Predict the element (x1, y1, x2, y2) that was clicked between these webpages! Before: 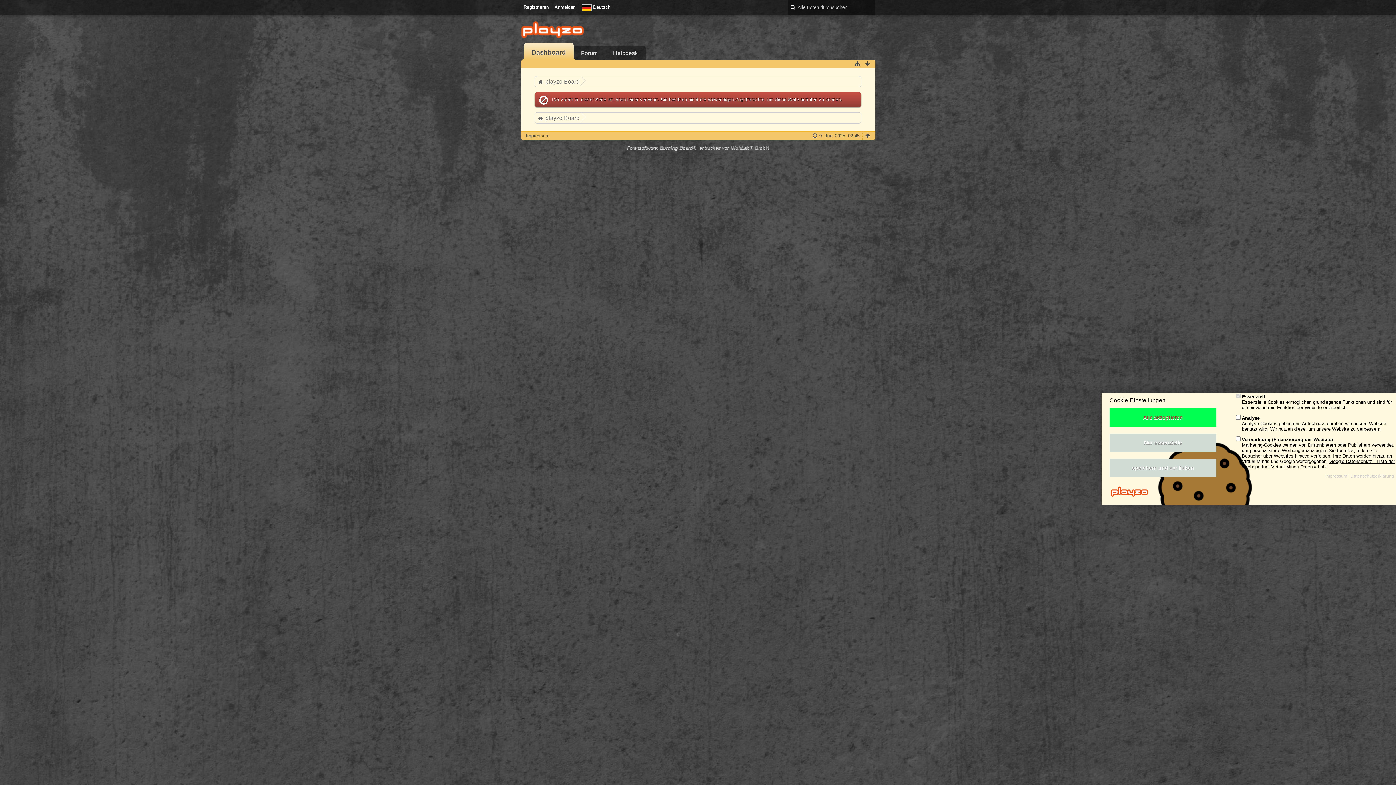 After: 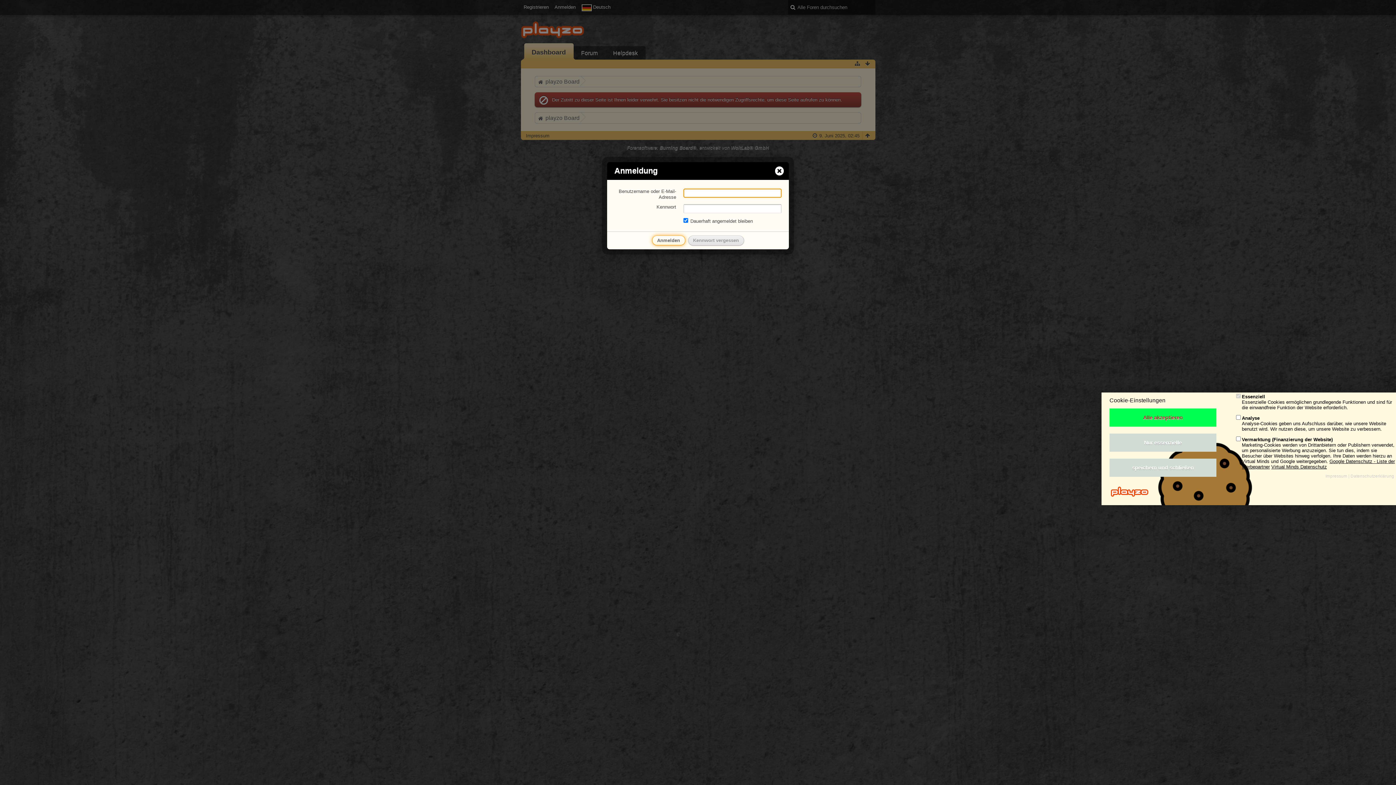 Action: label: Anmelden bbox: (551, 0, 578, 14)